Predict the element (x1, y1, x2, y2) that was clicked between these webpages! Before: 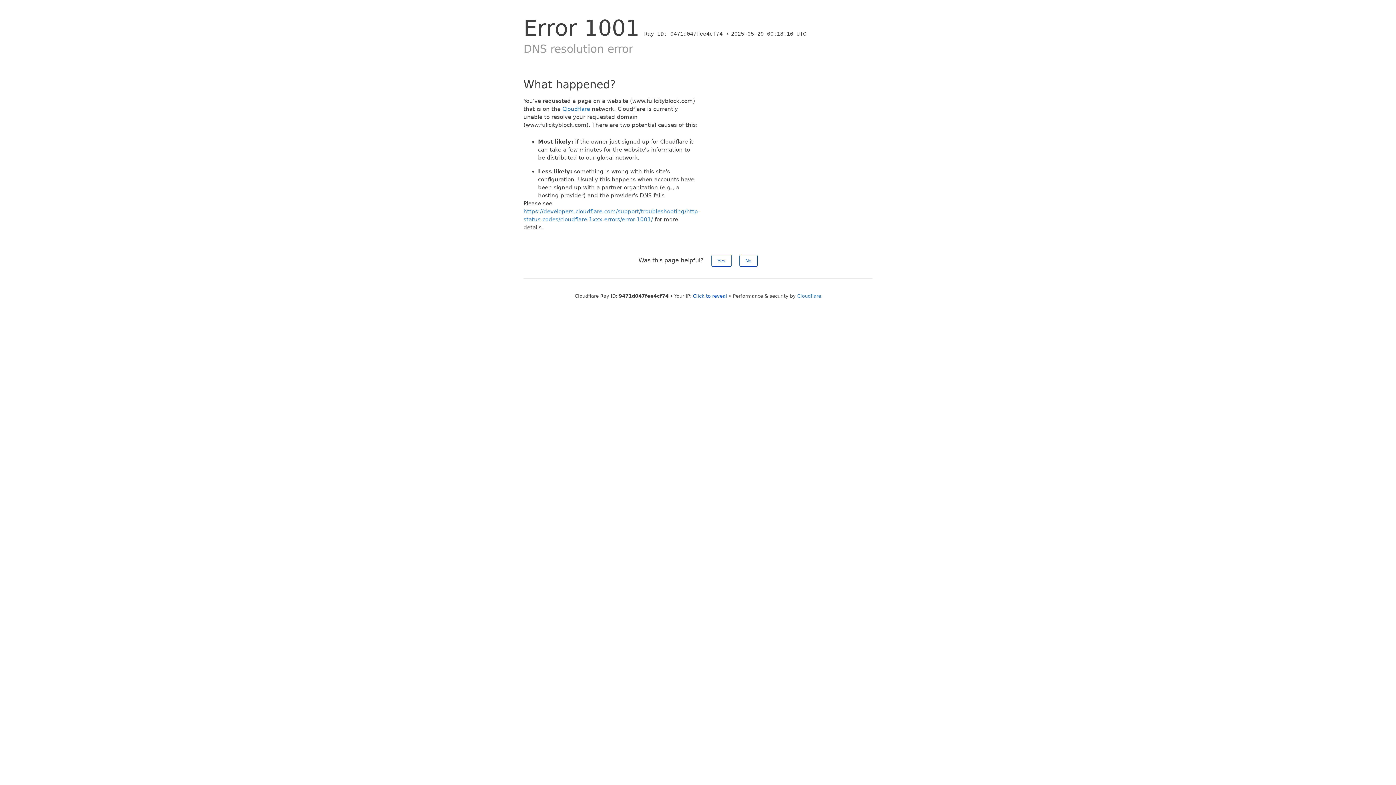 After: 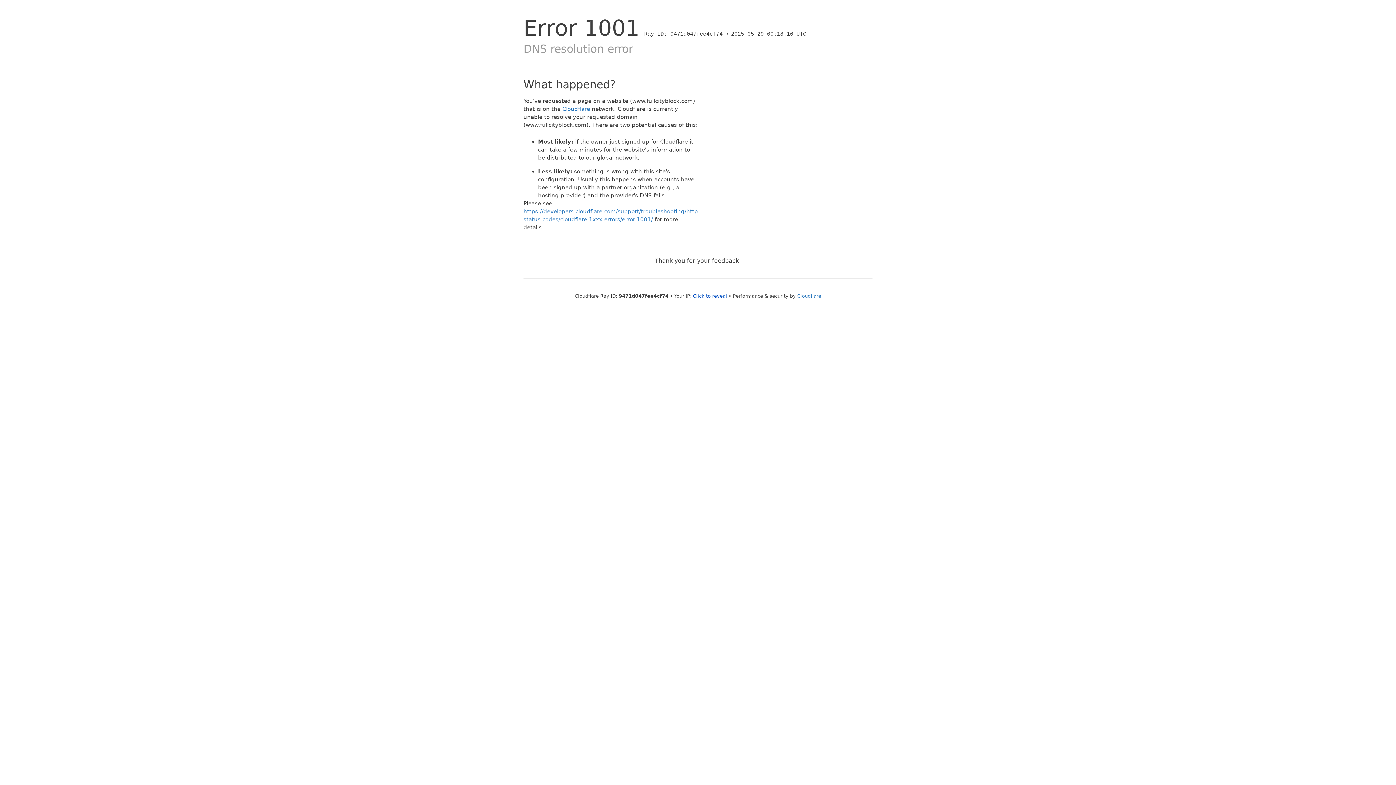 Action: label: Yes bbox: (711, 254, 731, 266)